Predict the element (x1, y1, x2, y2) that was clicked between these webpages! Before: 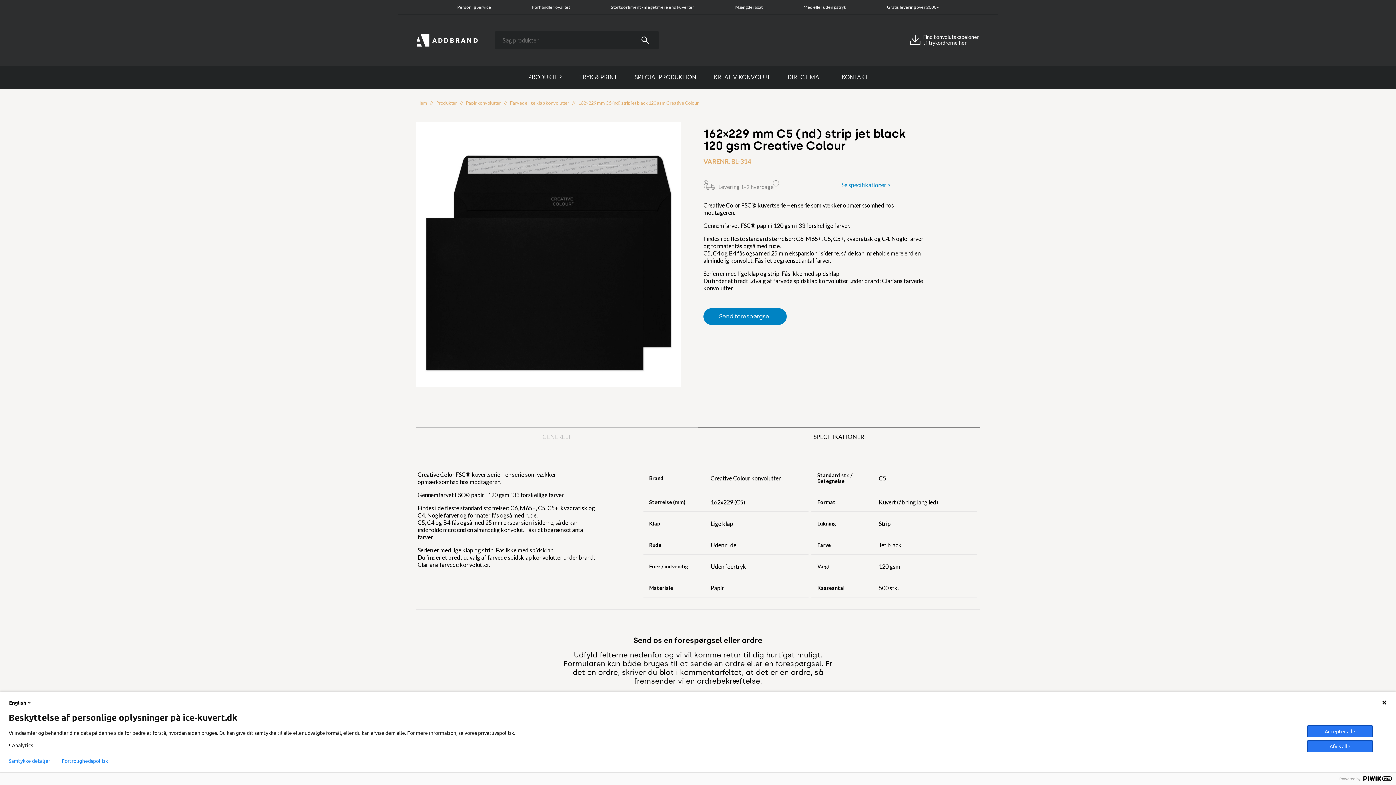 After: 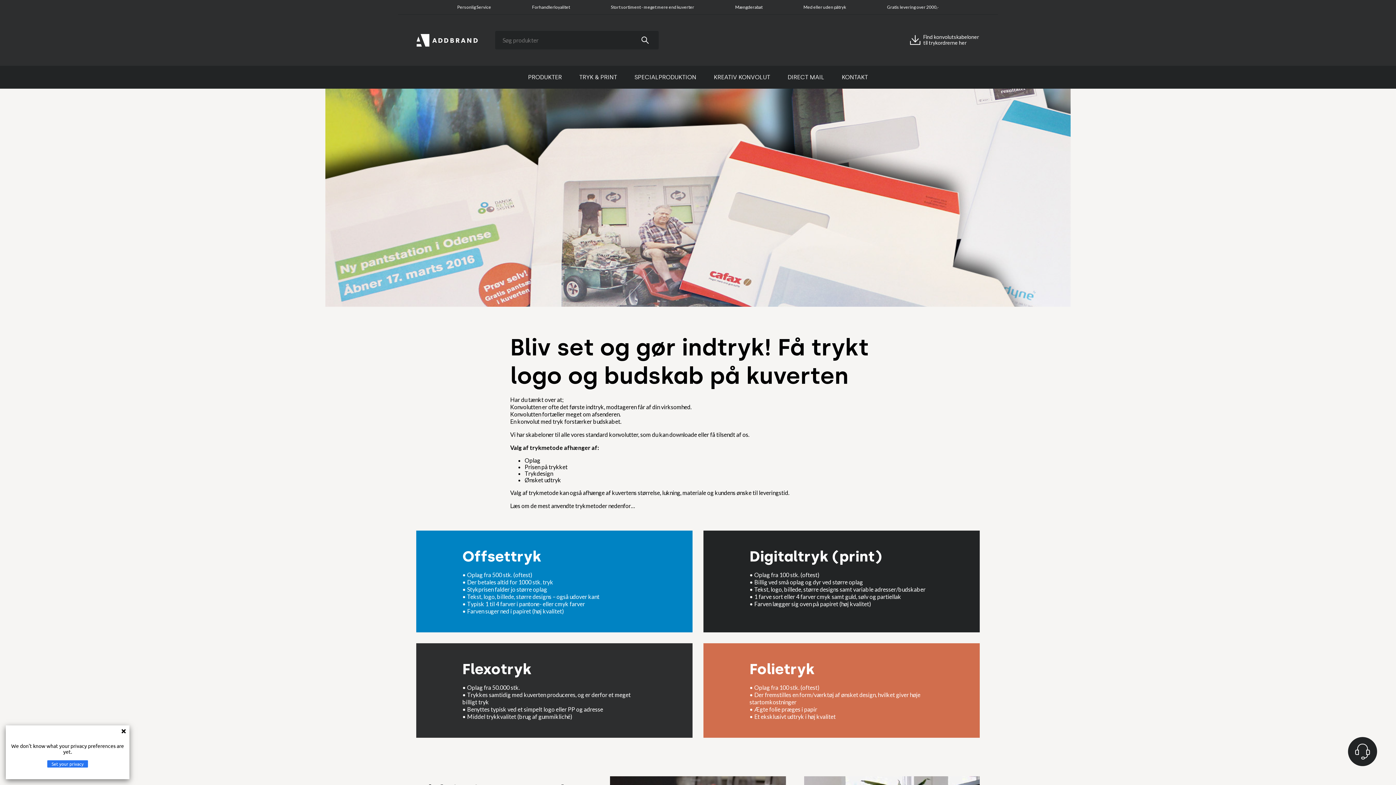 Action: bbox: (576, 65, 620, 88) label: TRYK & PRINT